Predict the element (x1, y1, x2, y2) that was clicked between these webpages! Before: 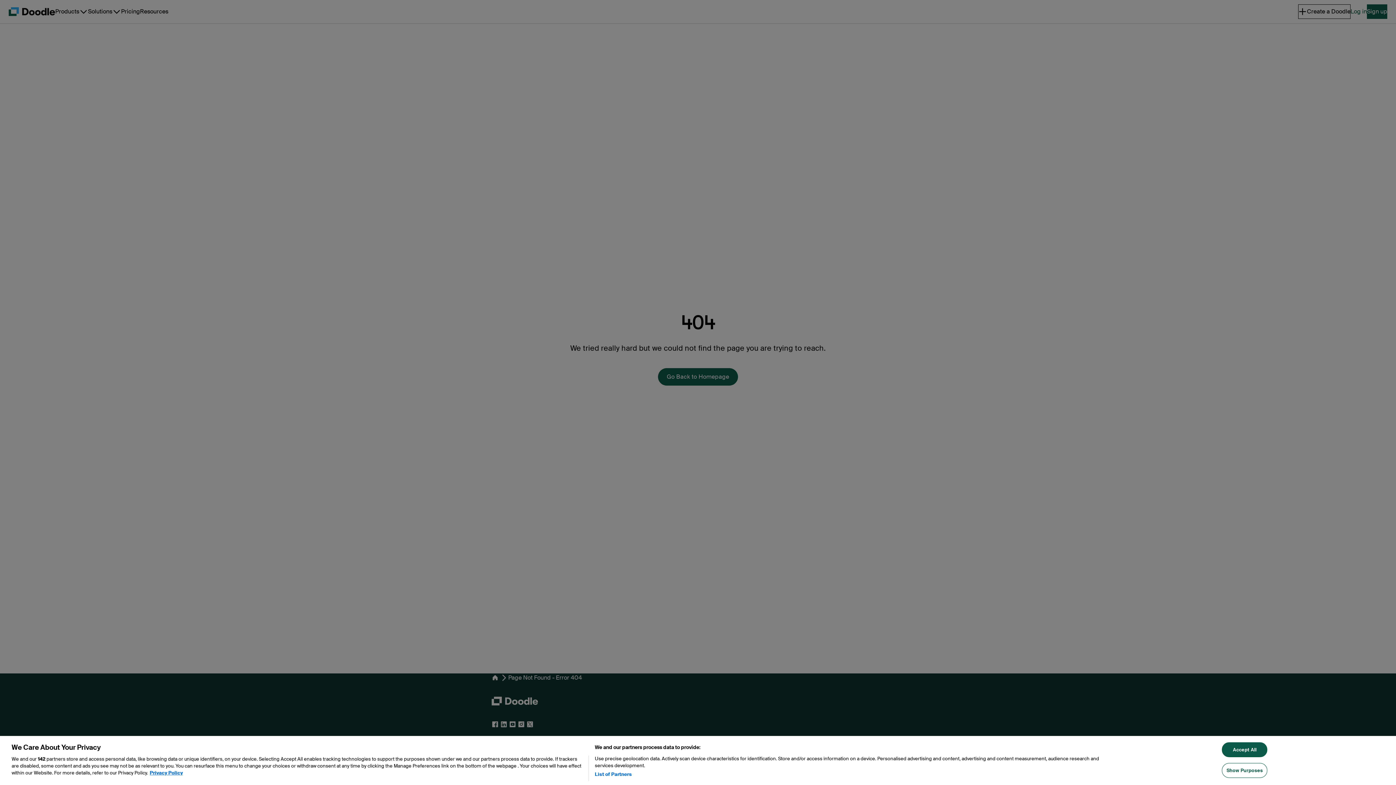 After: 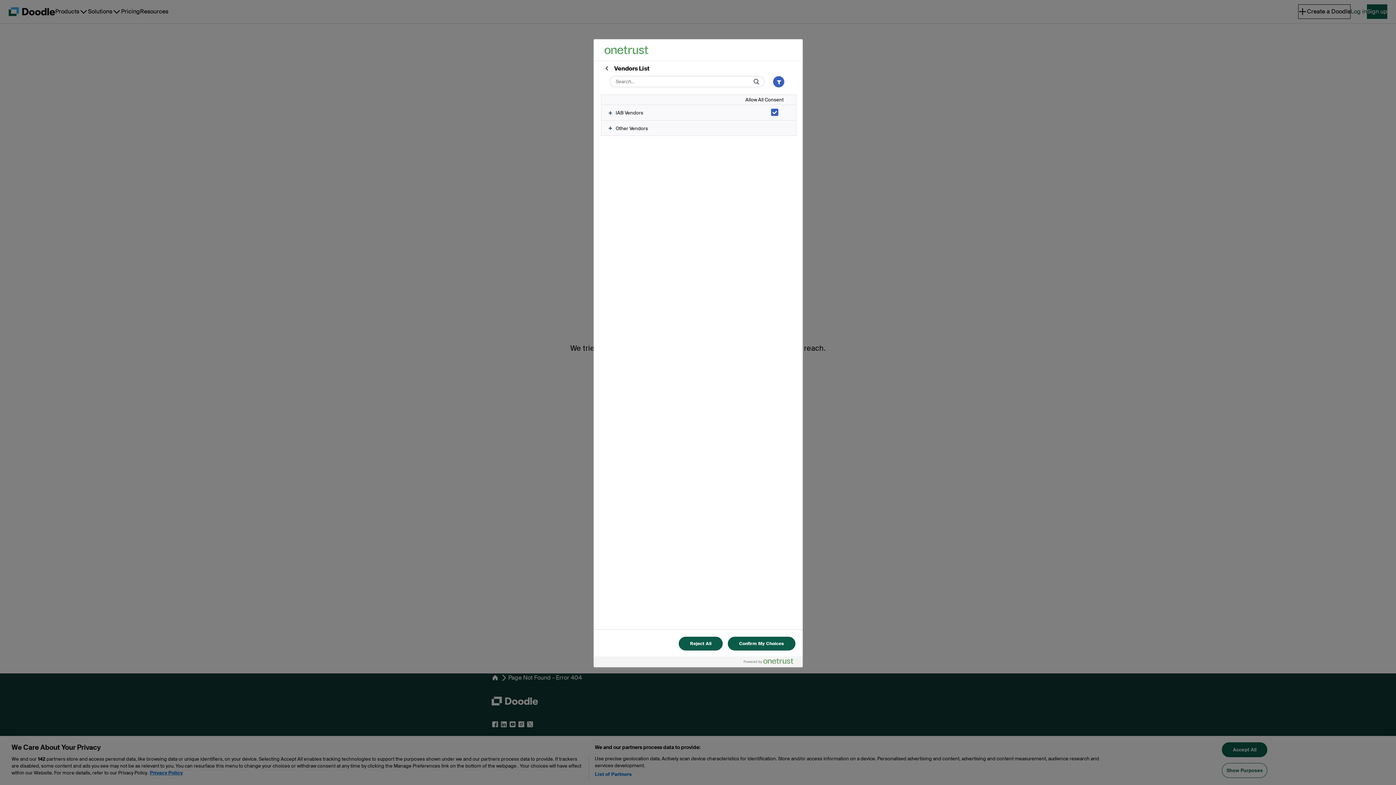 Action: bbox: (594, 771, 632, 778) label: List of Partners